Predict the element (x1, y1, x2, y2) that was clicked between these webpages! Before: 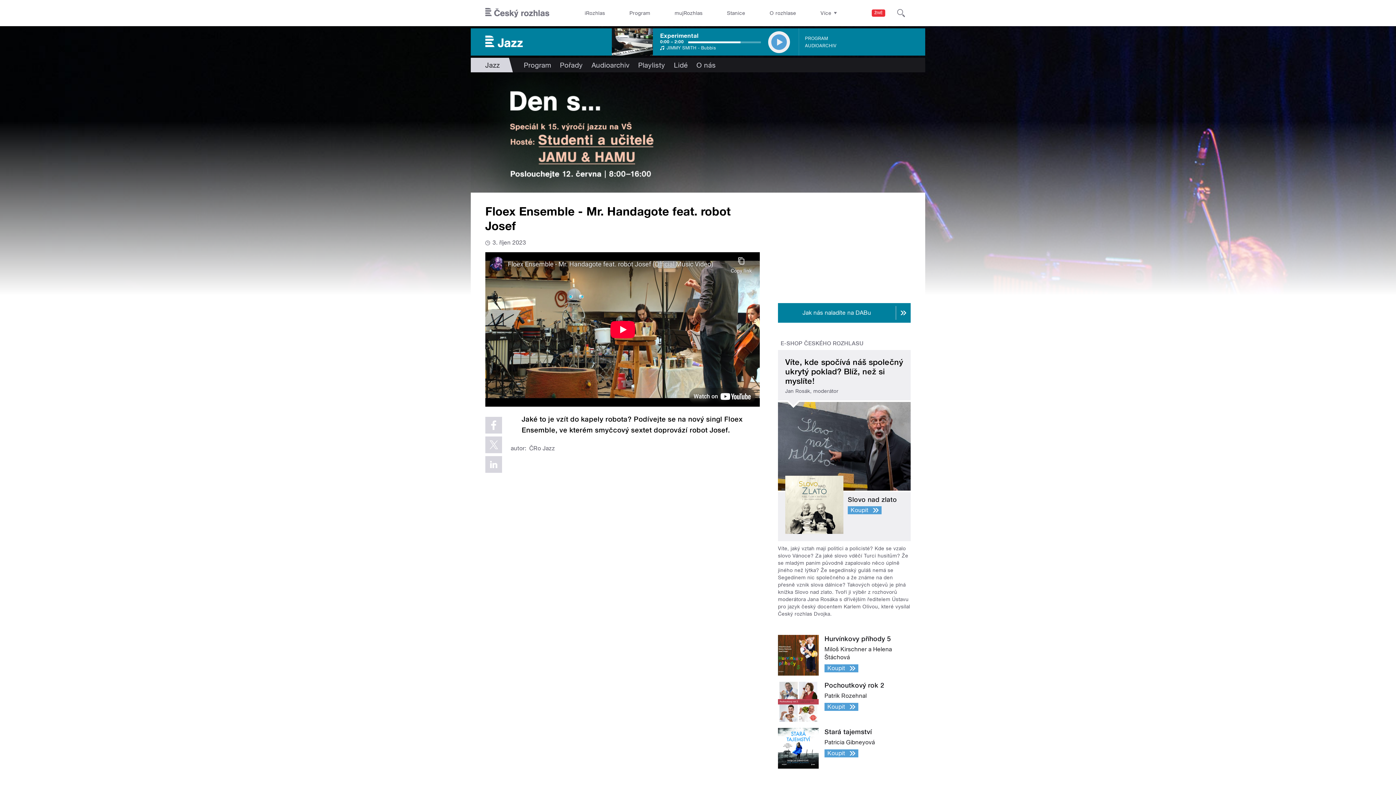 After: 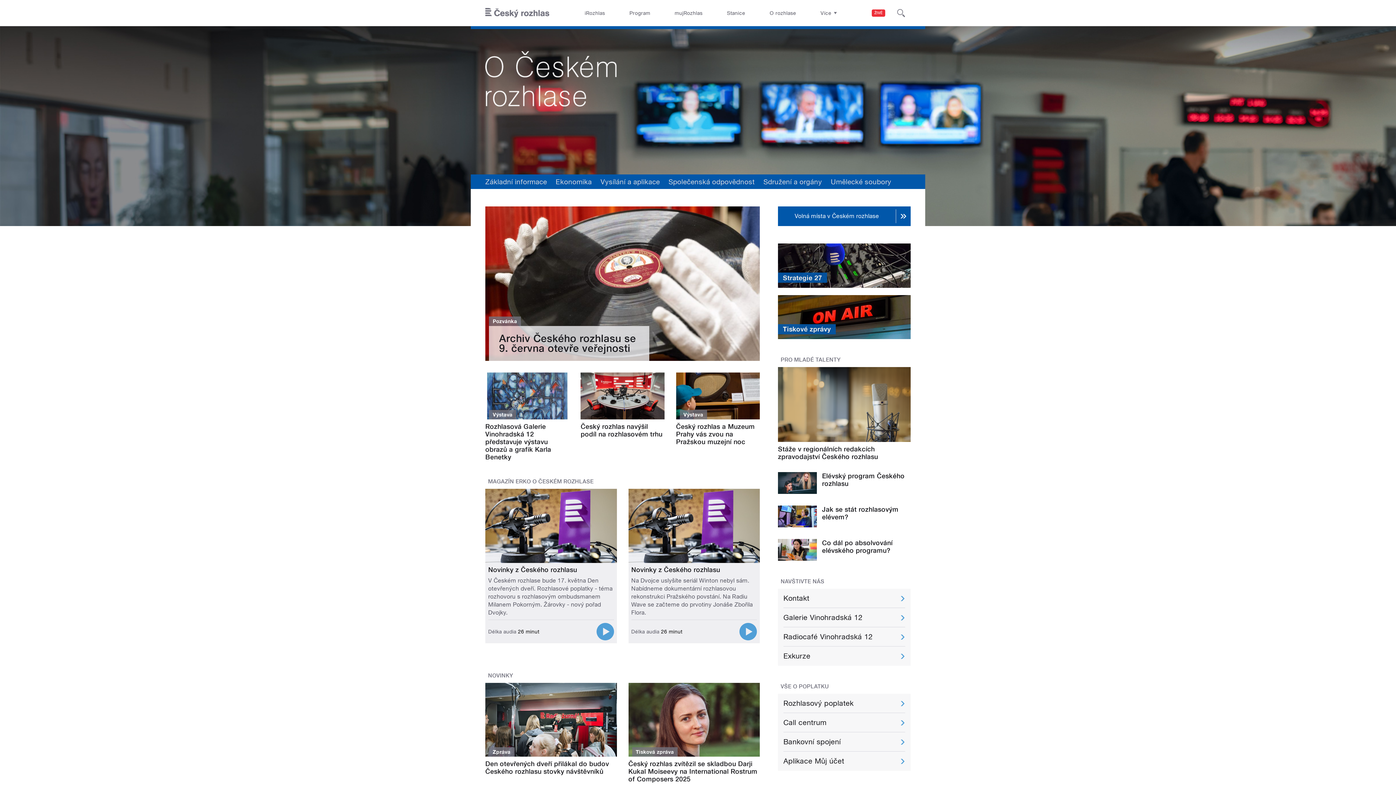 Action: bbox: (764, 0, 801, 26) label: O rozhlase